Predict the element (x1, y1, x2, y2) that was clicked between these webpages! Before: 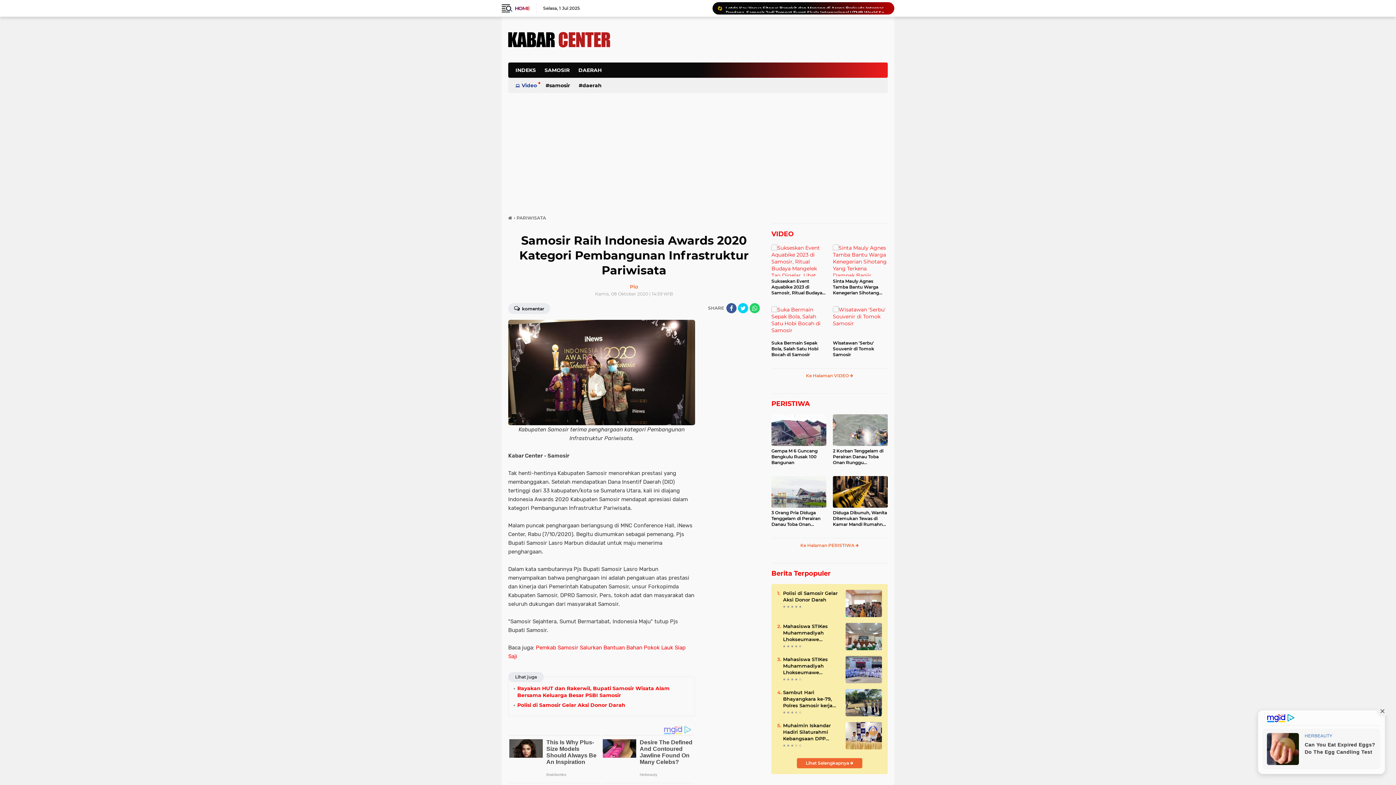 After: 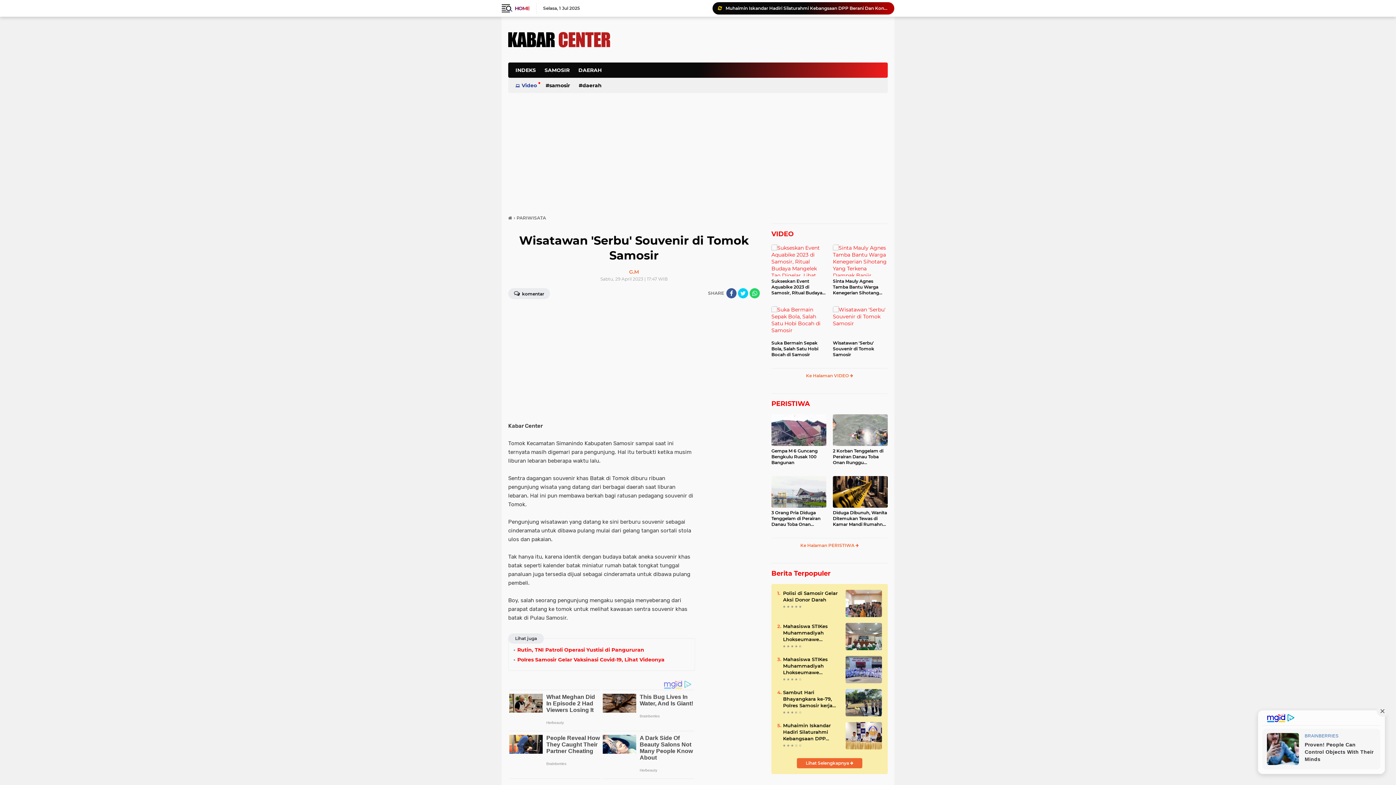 Action: bbox: (833, 306, 888, 338)